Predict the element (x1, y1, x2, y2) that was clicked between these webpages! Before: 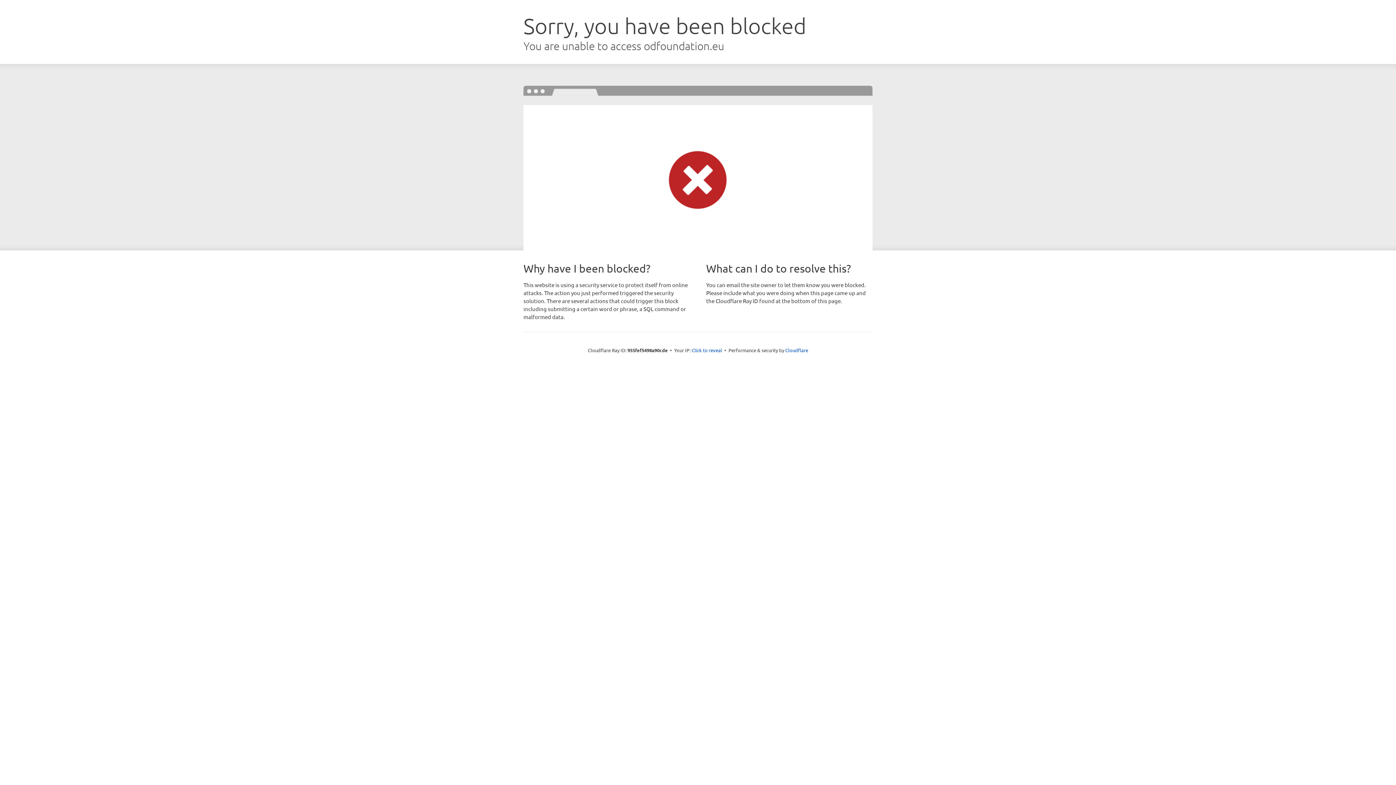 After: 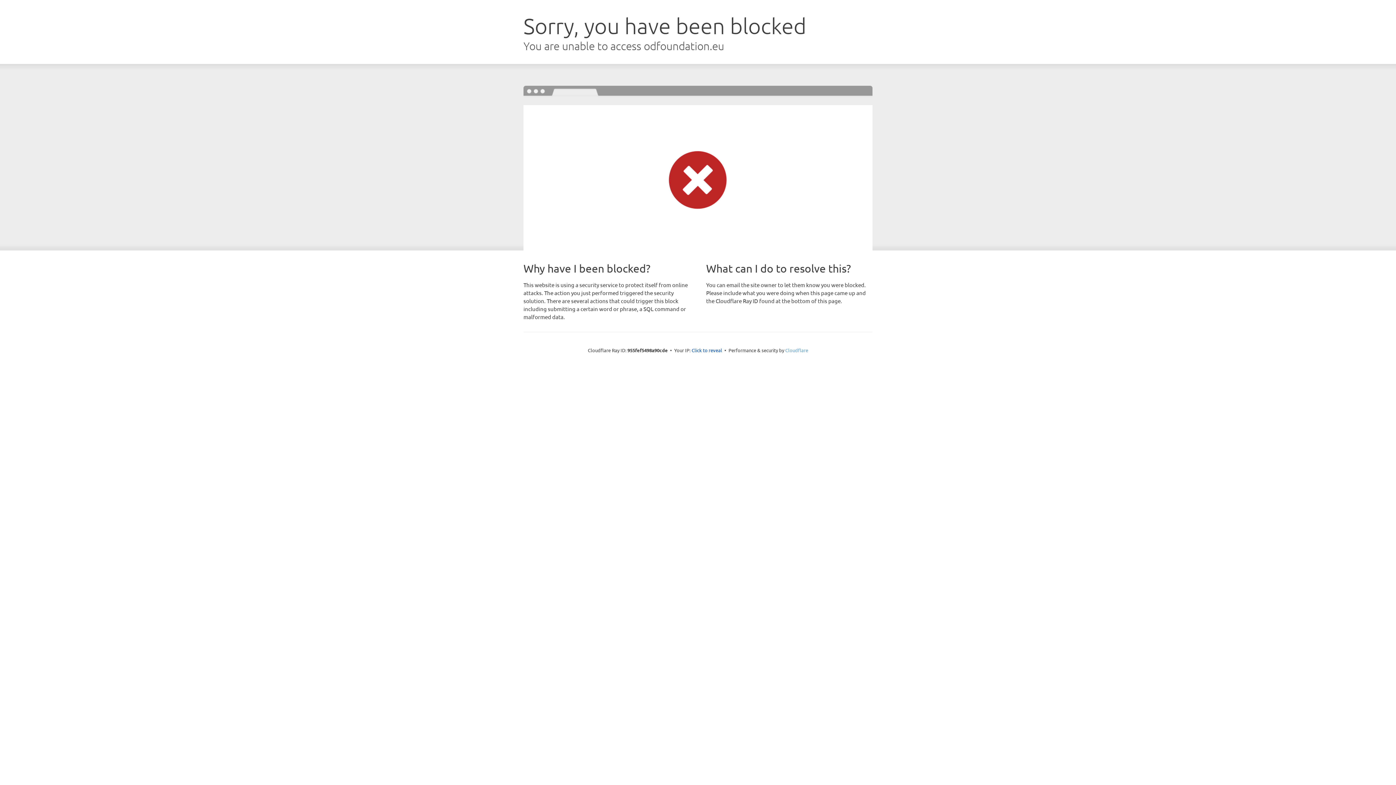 Action: label: Cloudflare bbox: (785, 347, 808, 353)